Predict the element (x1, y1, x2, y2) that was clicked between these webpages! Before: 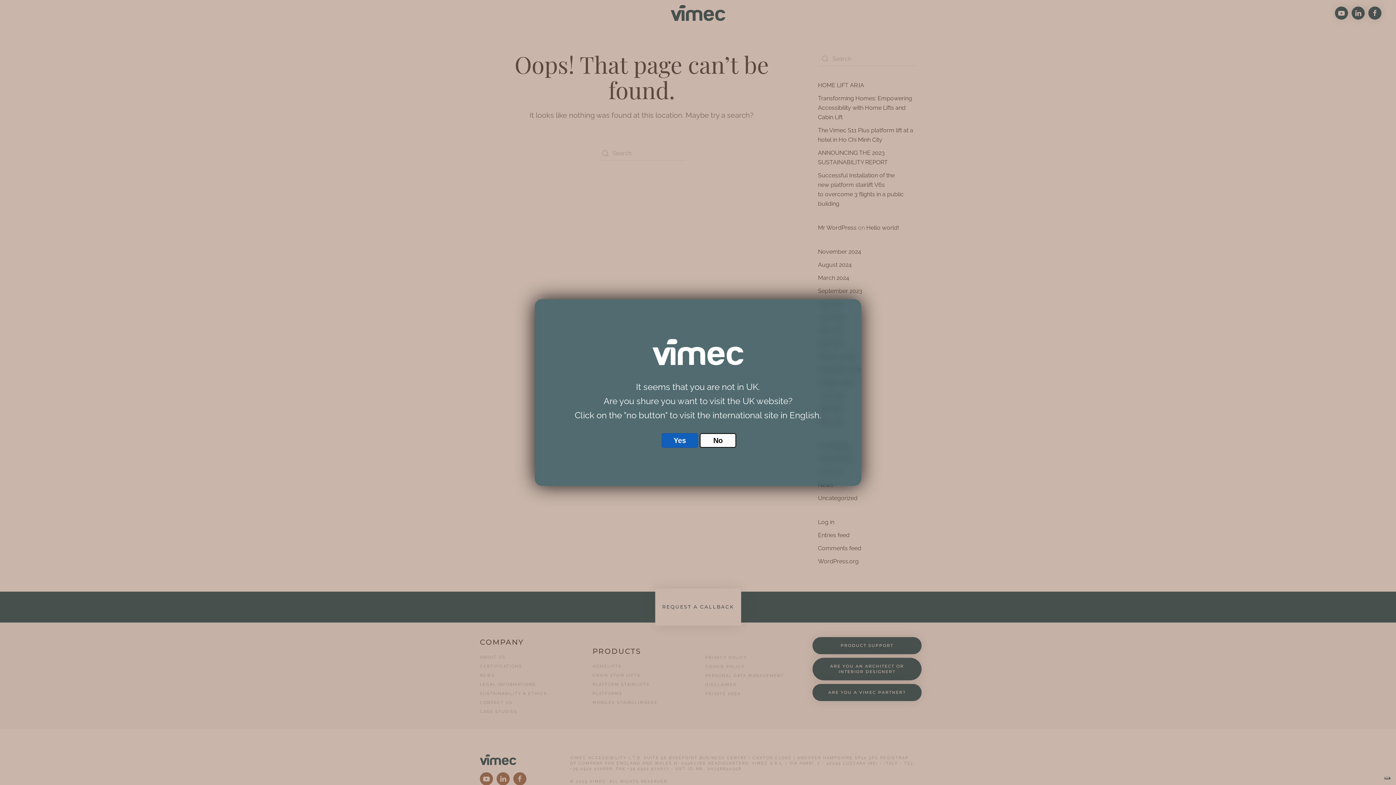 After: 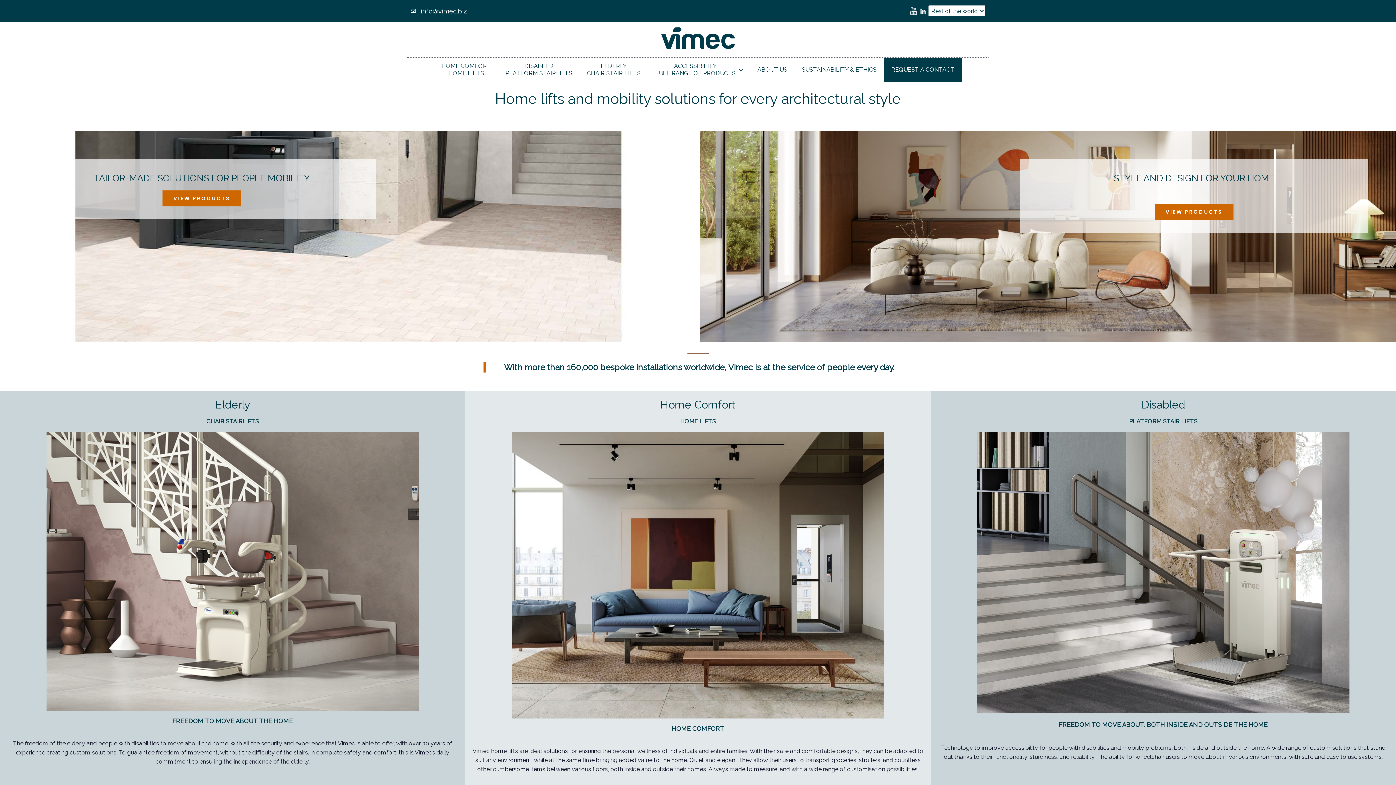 Action: bbox: (700, 433, 736, 448) label: No